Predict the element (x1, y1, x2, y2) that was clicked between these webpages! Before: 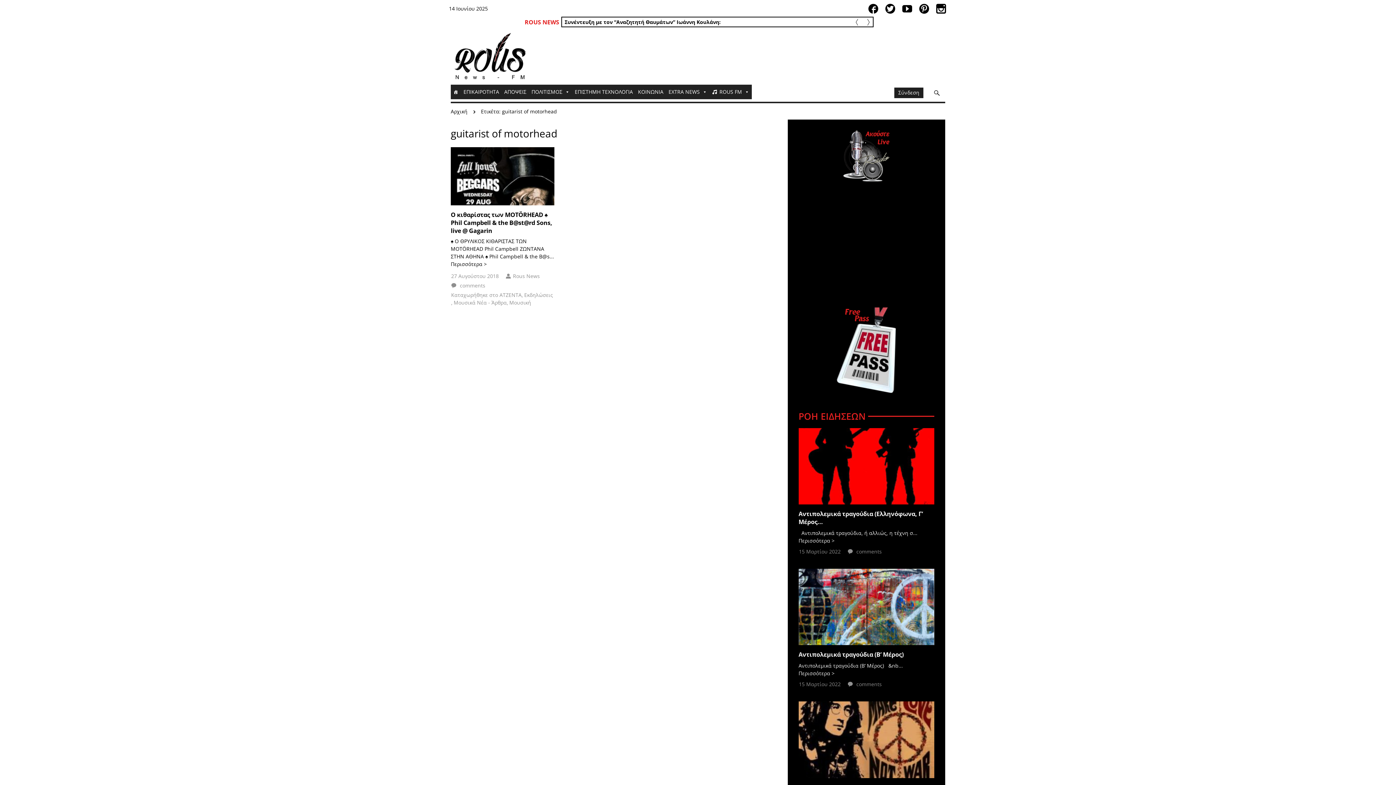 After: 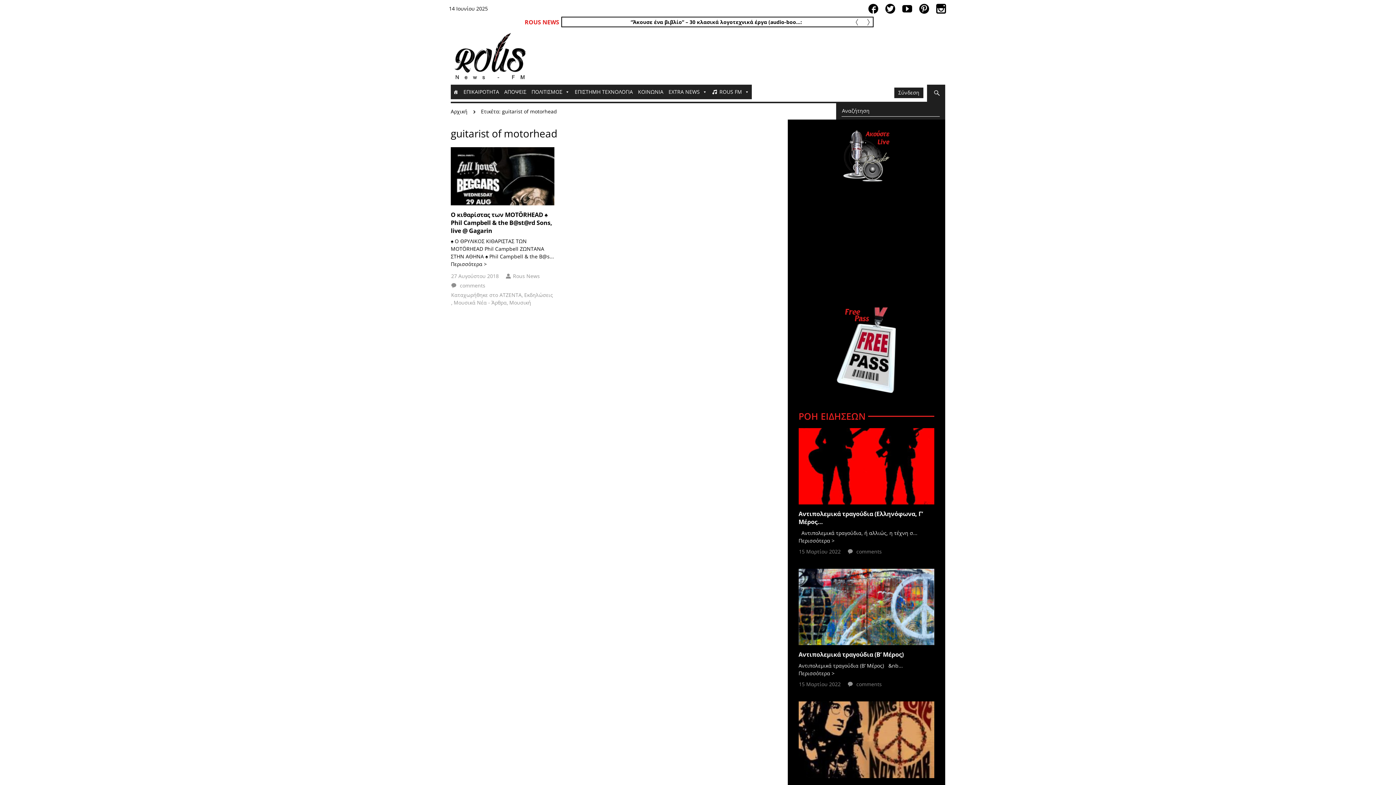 Action: bbox: (934, 84, 940, 101)